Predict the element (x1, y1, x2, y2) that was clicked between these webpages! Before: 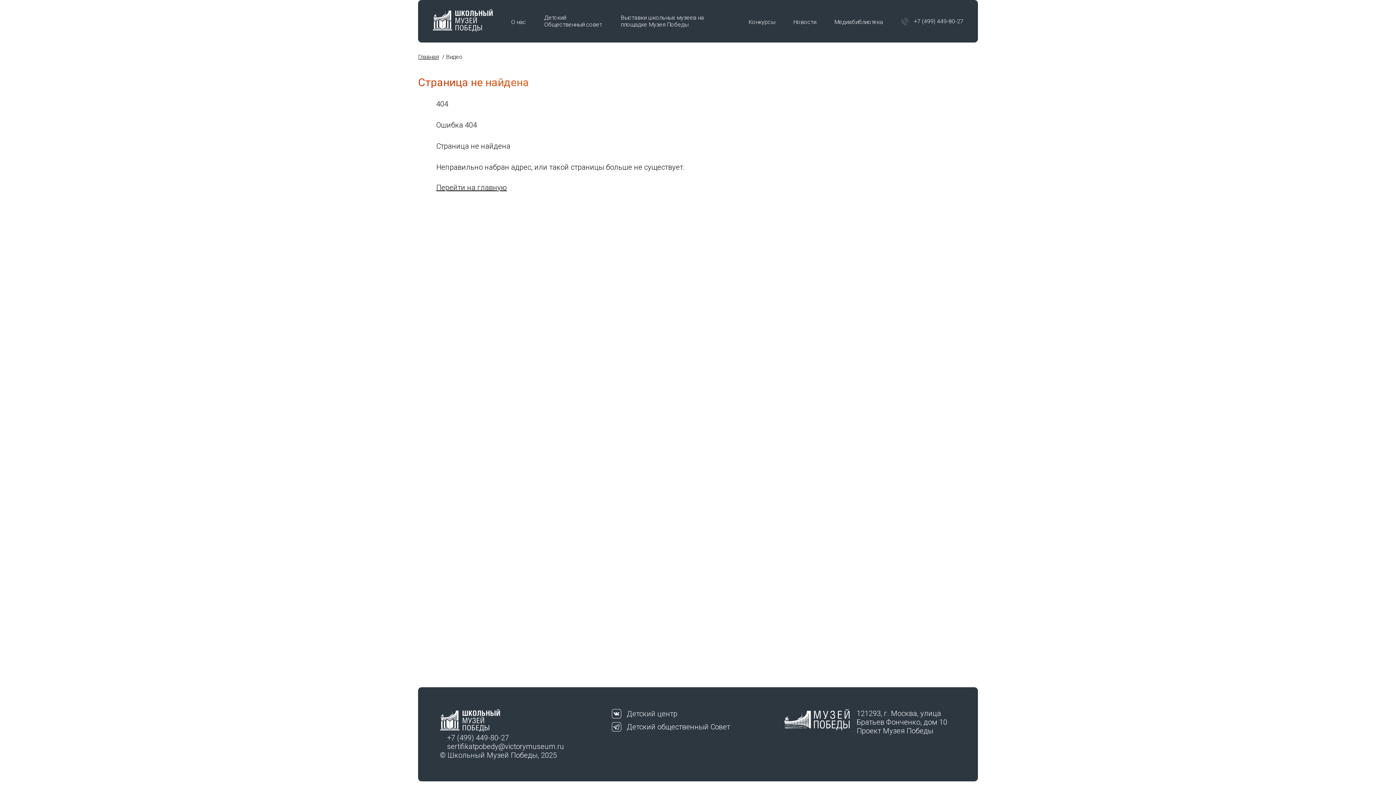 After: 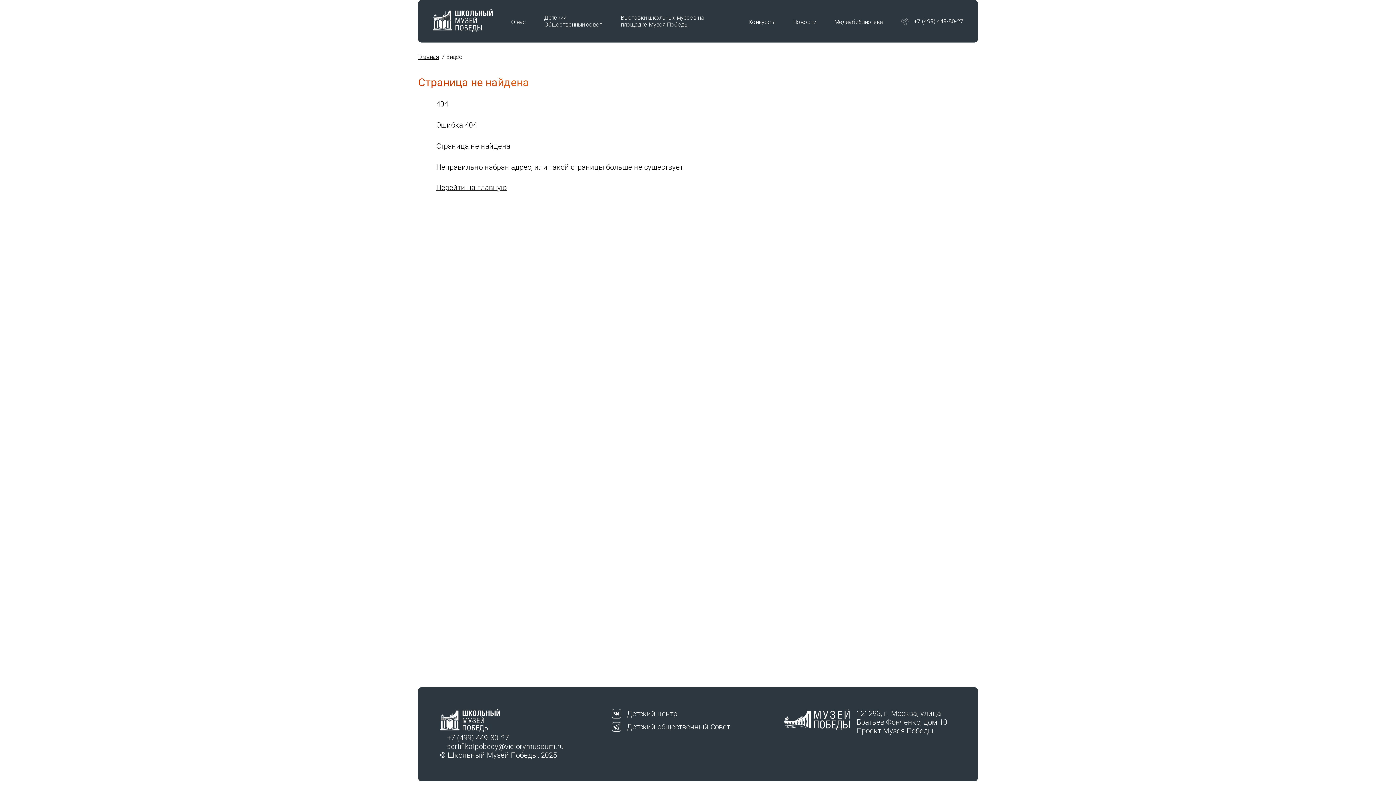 Action: bbox: (784, 709, 849, 732)